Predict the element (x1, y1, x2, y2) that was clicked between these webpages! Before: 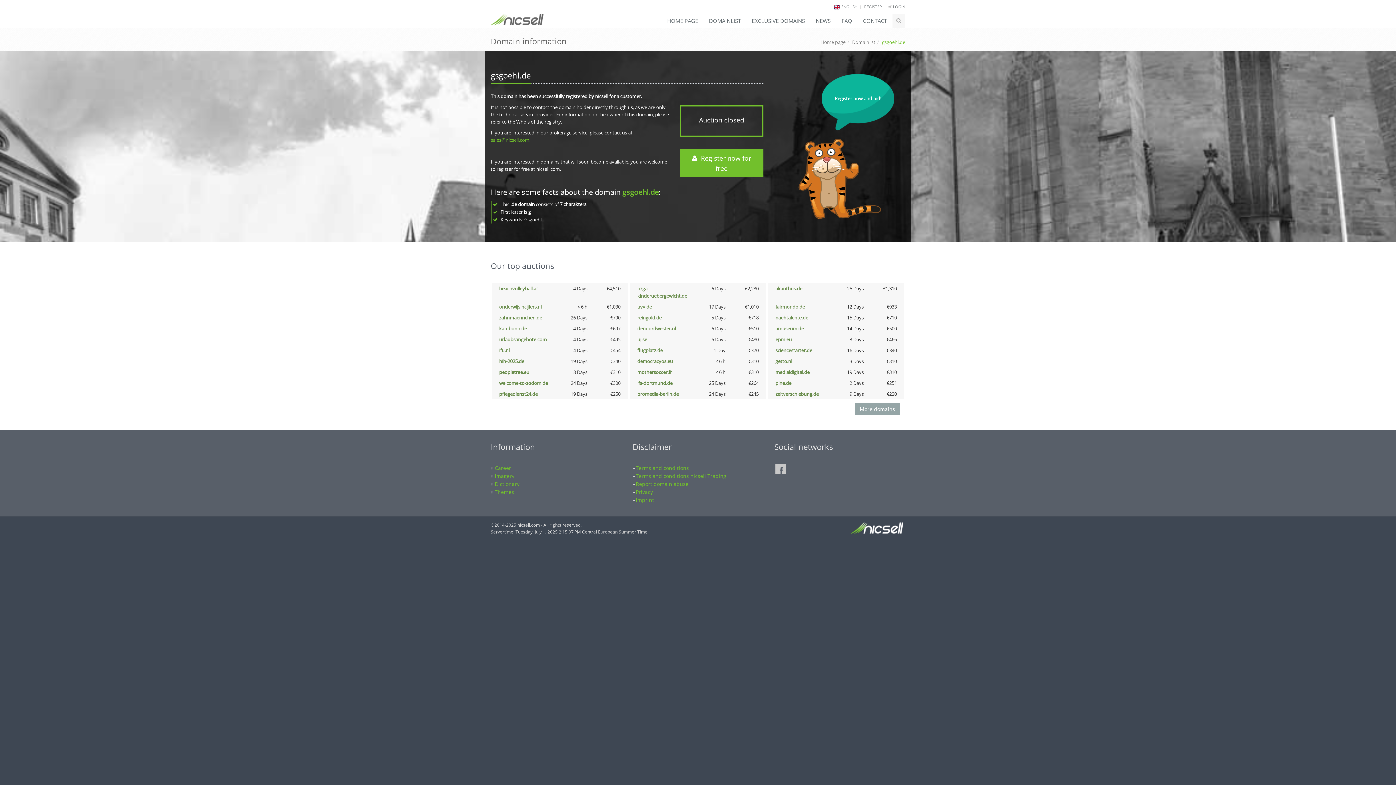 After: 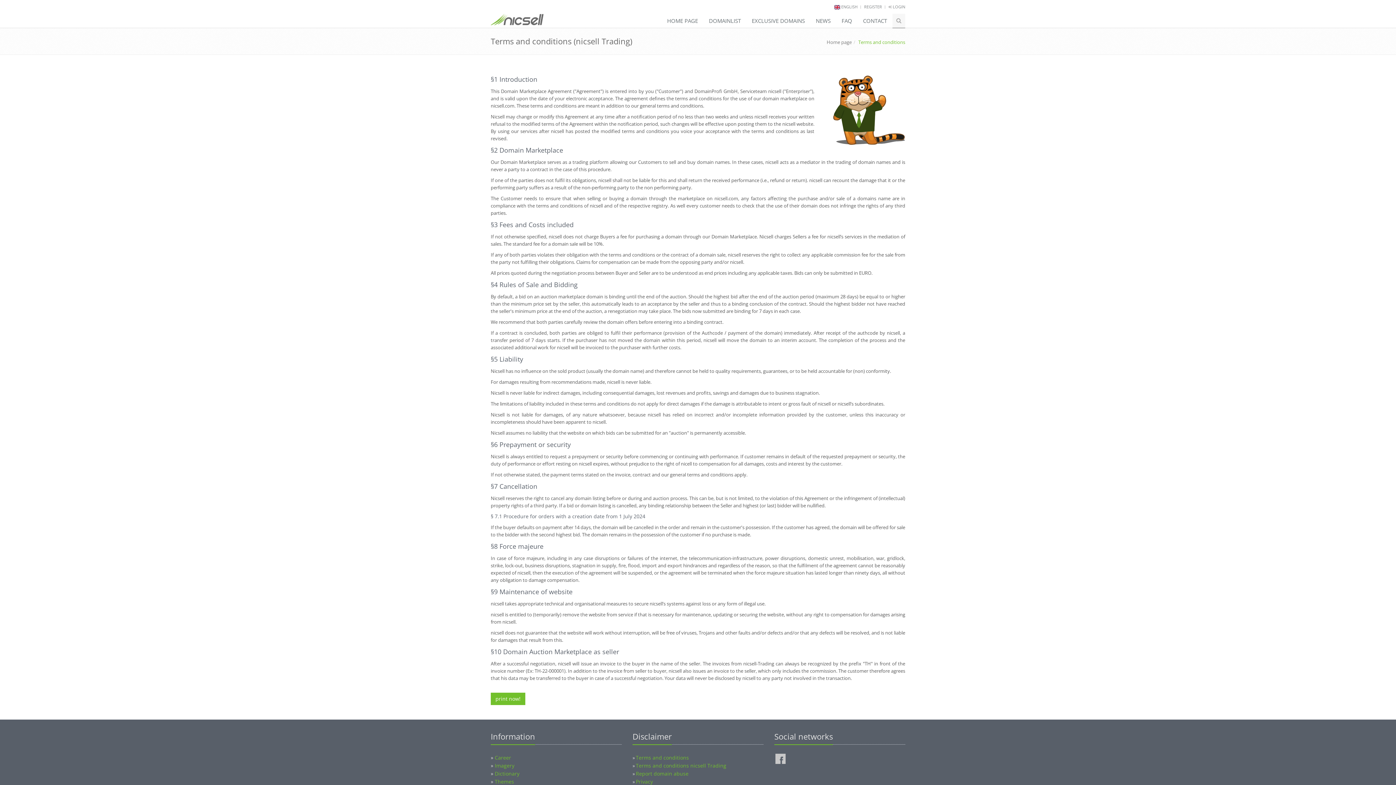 Action: label: Terms and conditions nicsell Trading bbox: (636, 472, 726, 479)